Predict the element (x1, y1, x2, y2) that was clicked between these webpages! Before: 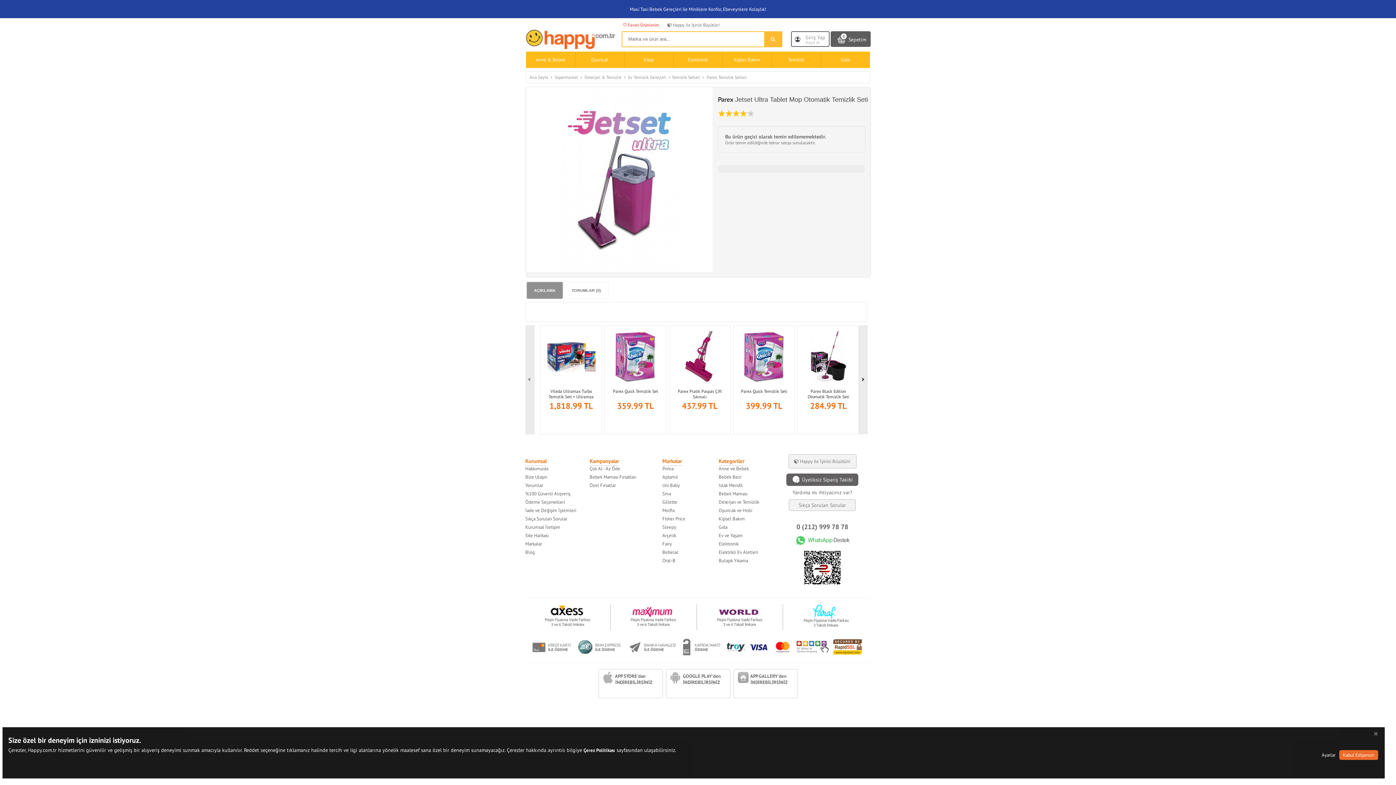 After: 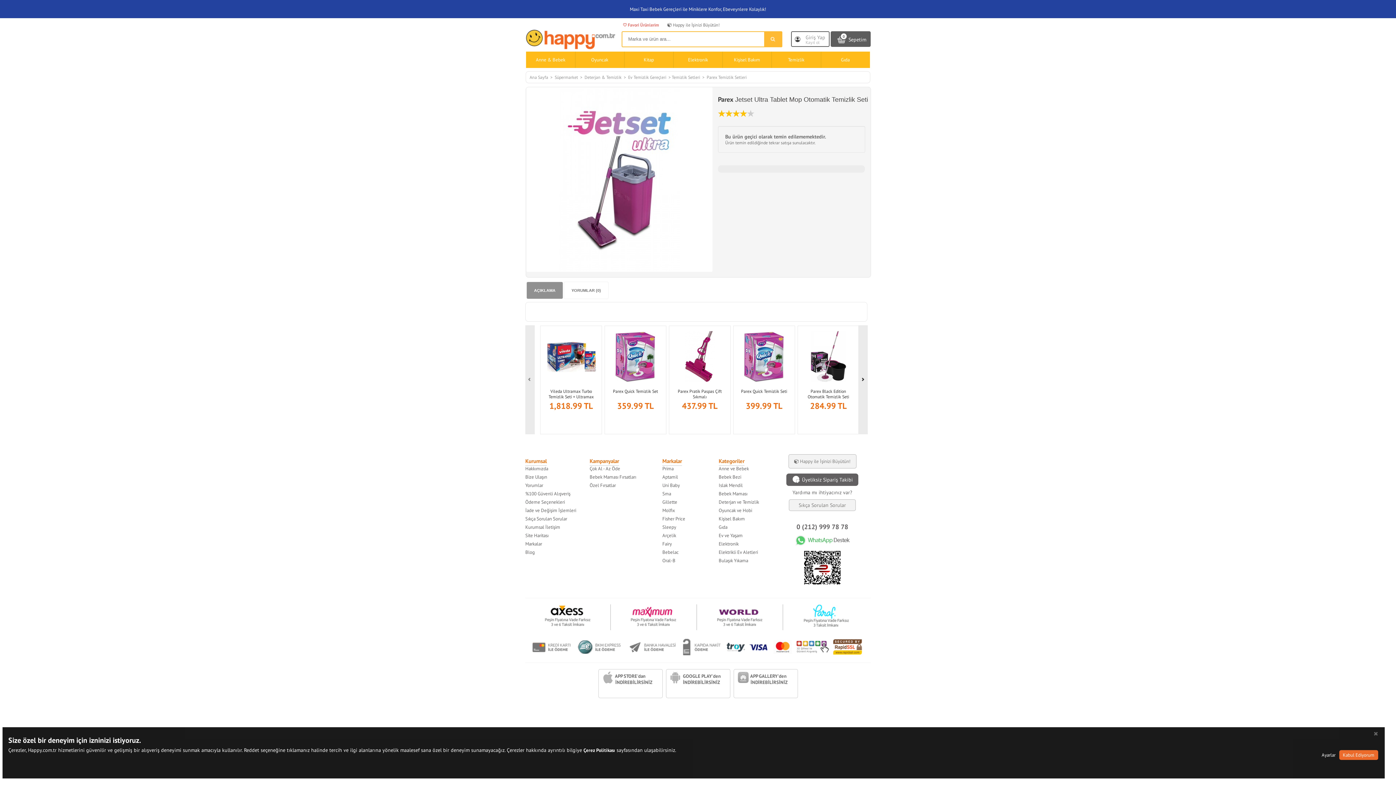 Action: bbox: (733, 669, 798, 698) label:   APP GALLERY'den   İNDİREBİLİRSİNİZ